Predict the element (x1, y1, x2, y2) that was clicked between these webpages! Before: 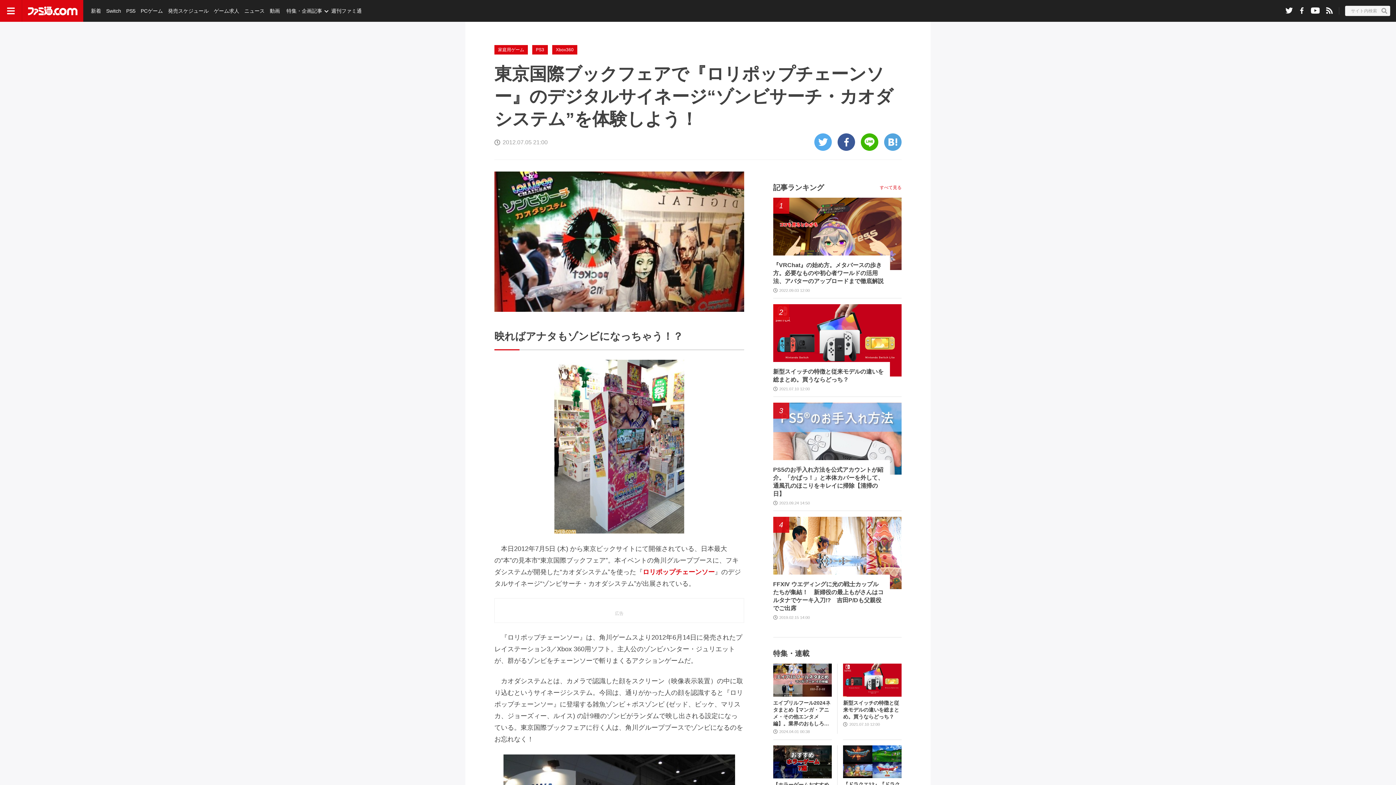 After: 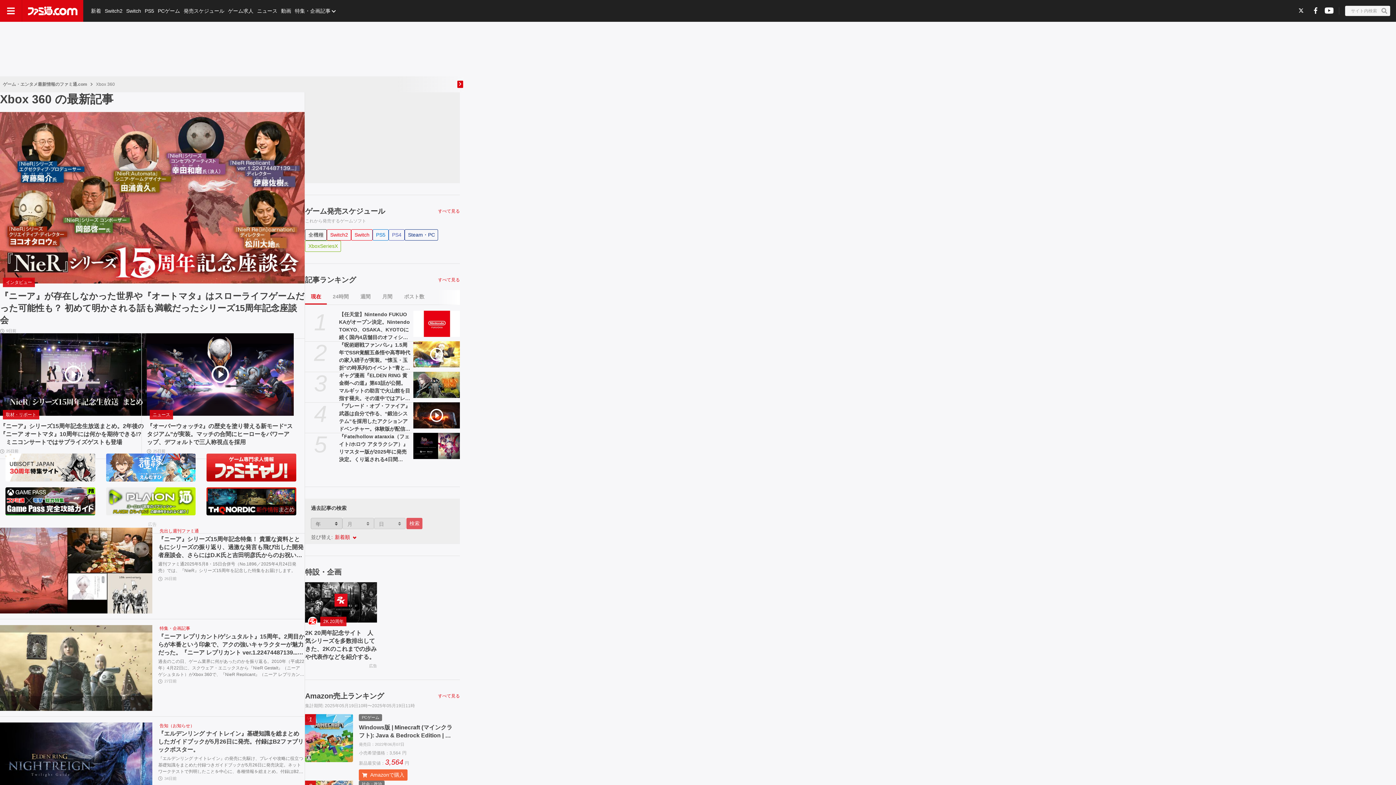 Action: label: Xbox360 bbox: (552, 45, 577, 54)